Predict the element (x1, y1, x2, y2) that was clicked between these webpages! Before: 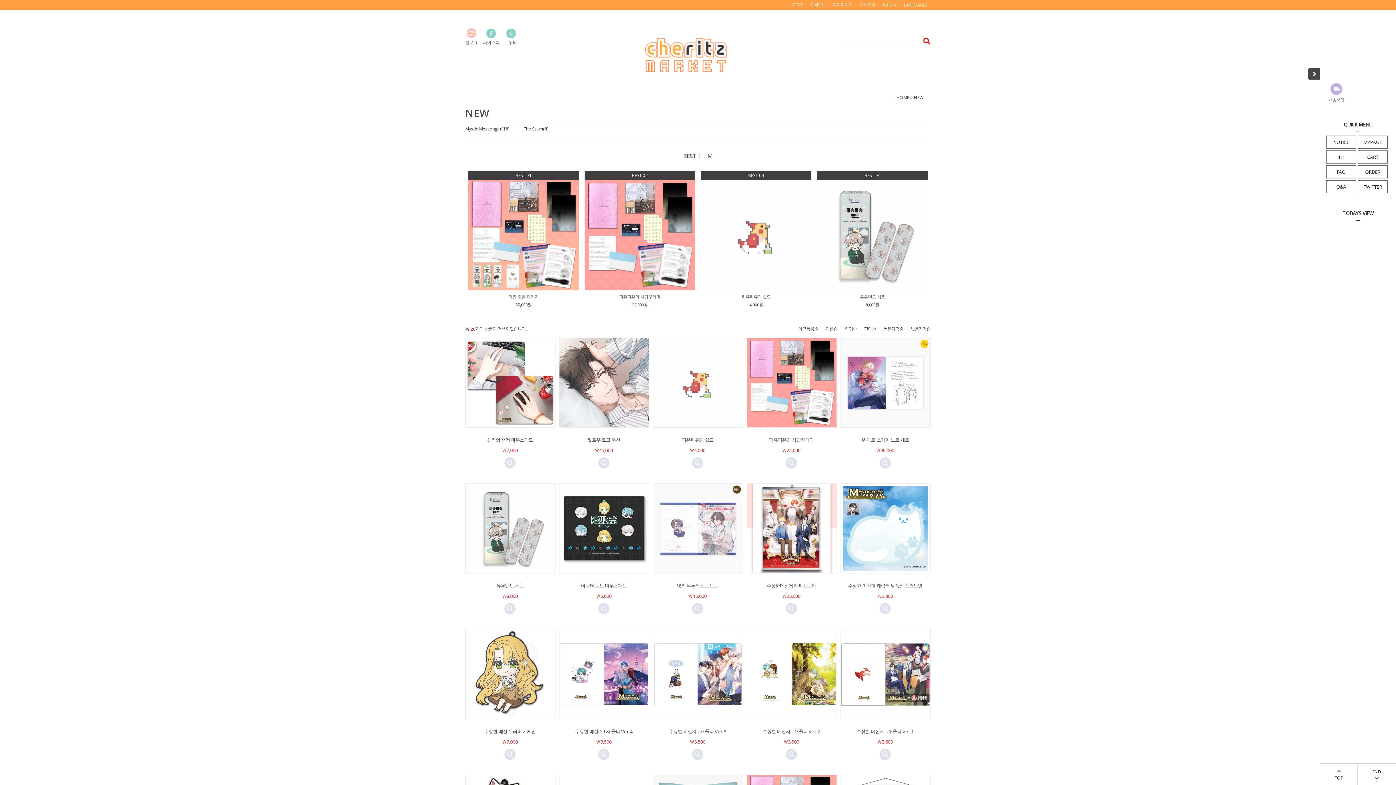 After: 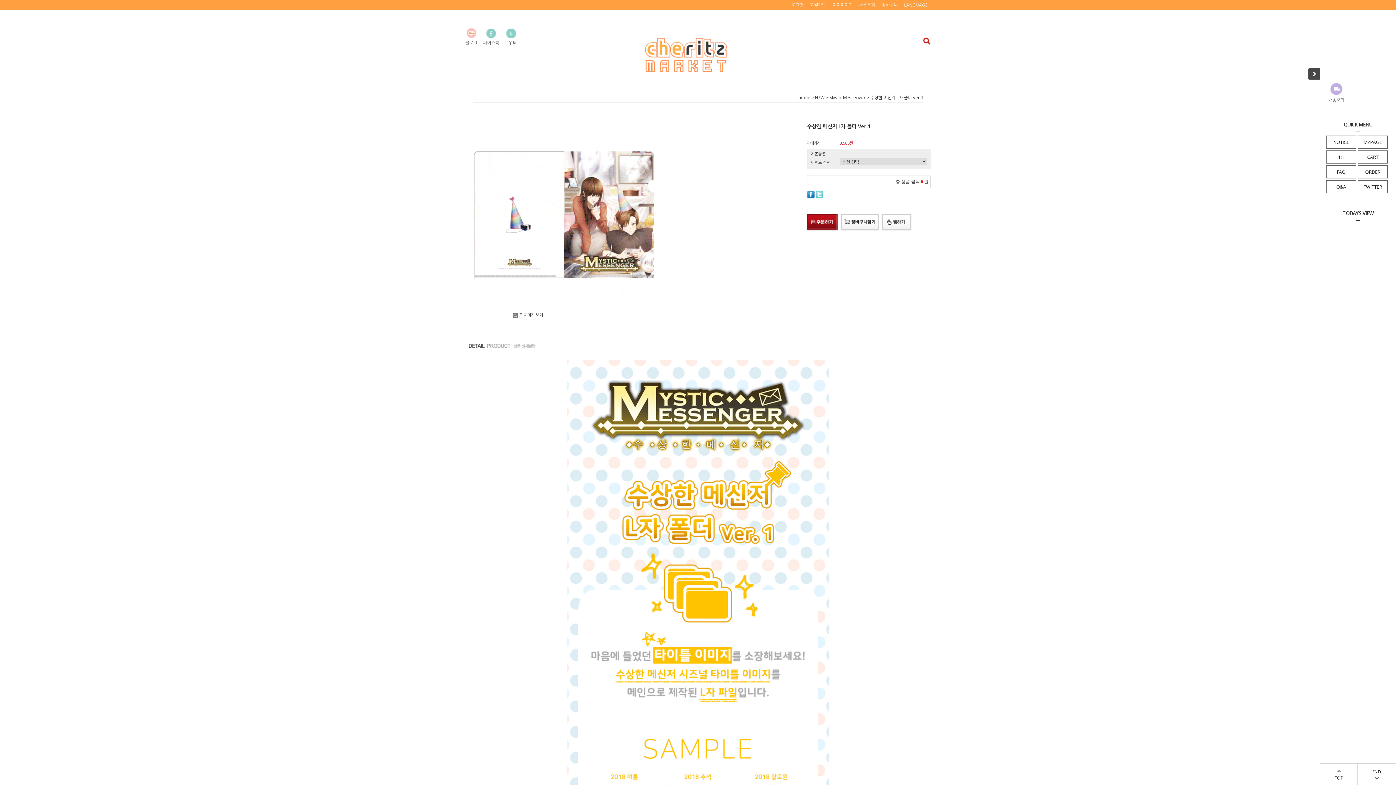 Action: bbox: (841, 629, 930, 636)